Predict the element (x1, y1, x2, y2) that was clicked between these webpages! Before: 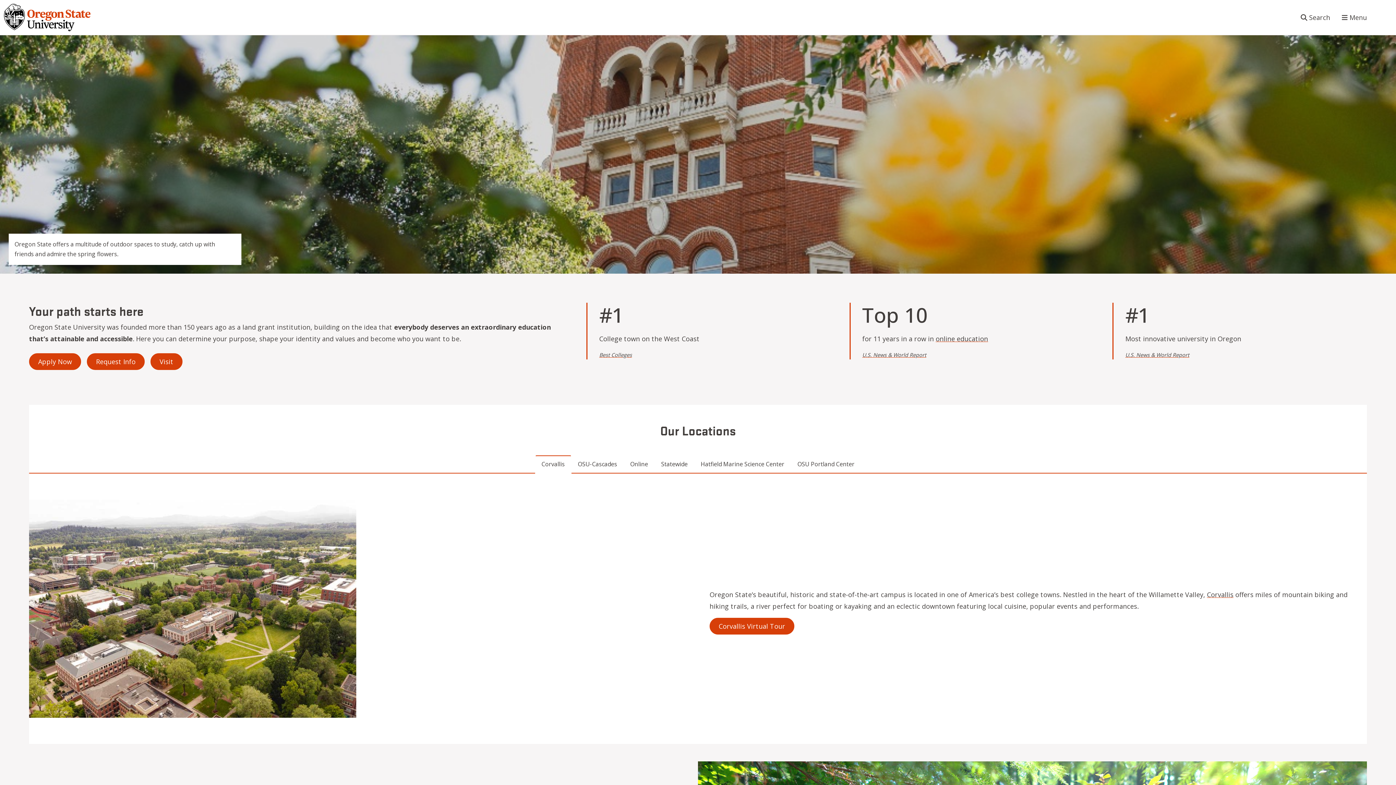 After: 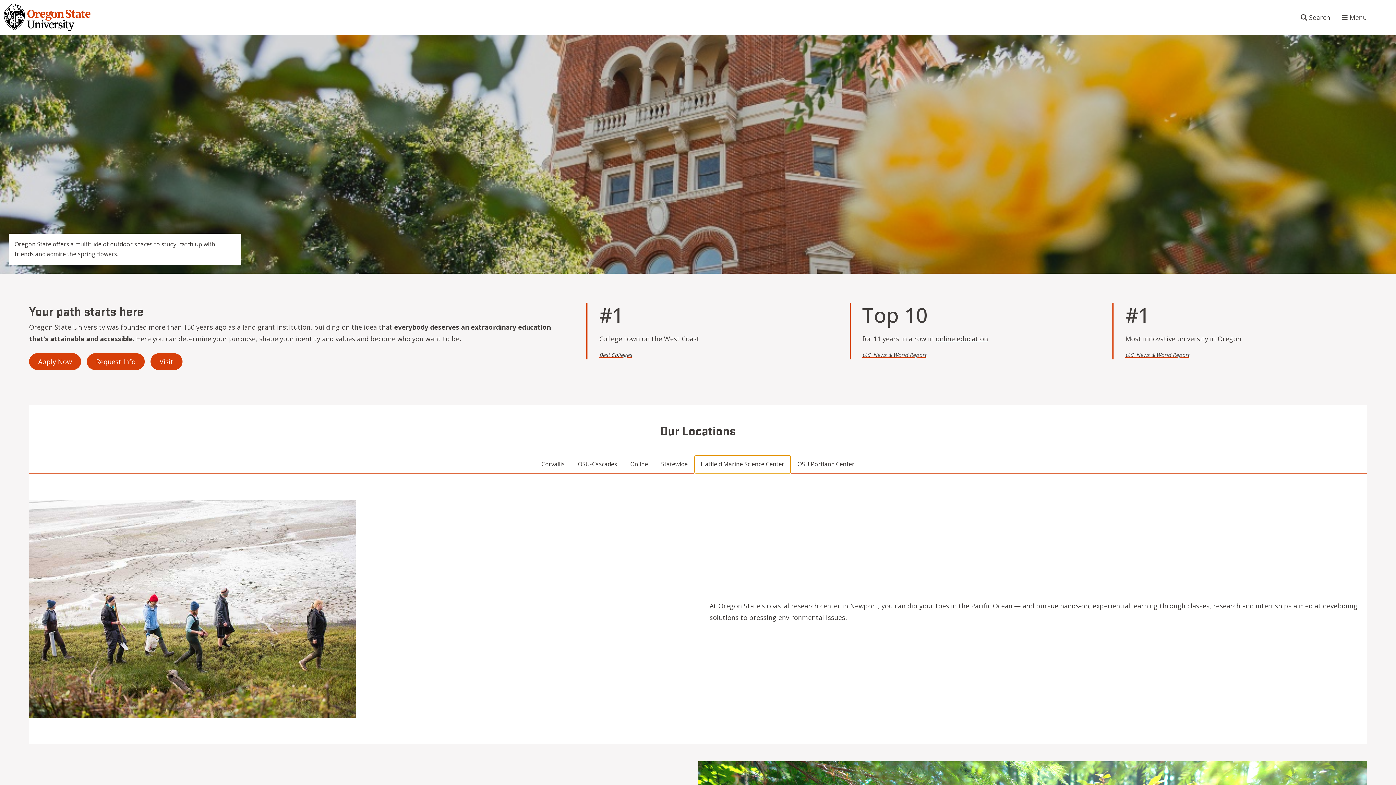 Action: bbox: (694, 455, 791, 473) label: Hatfield Marine Science Center